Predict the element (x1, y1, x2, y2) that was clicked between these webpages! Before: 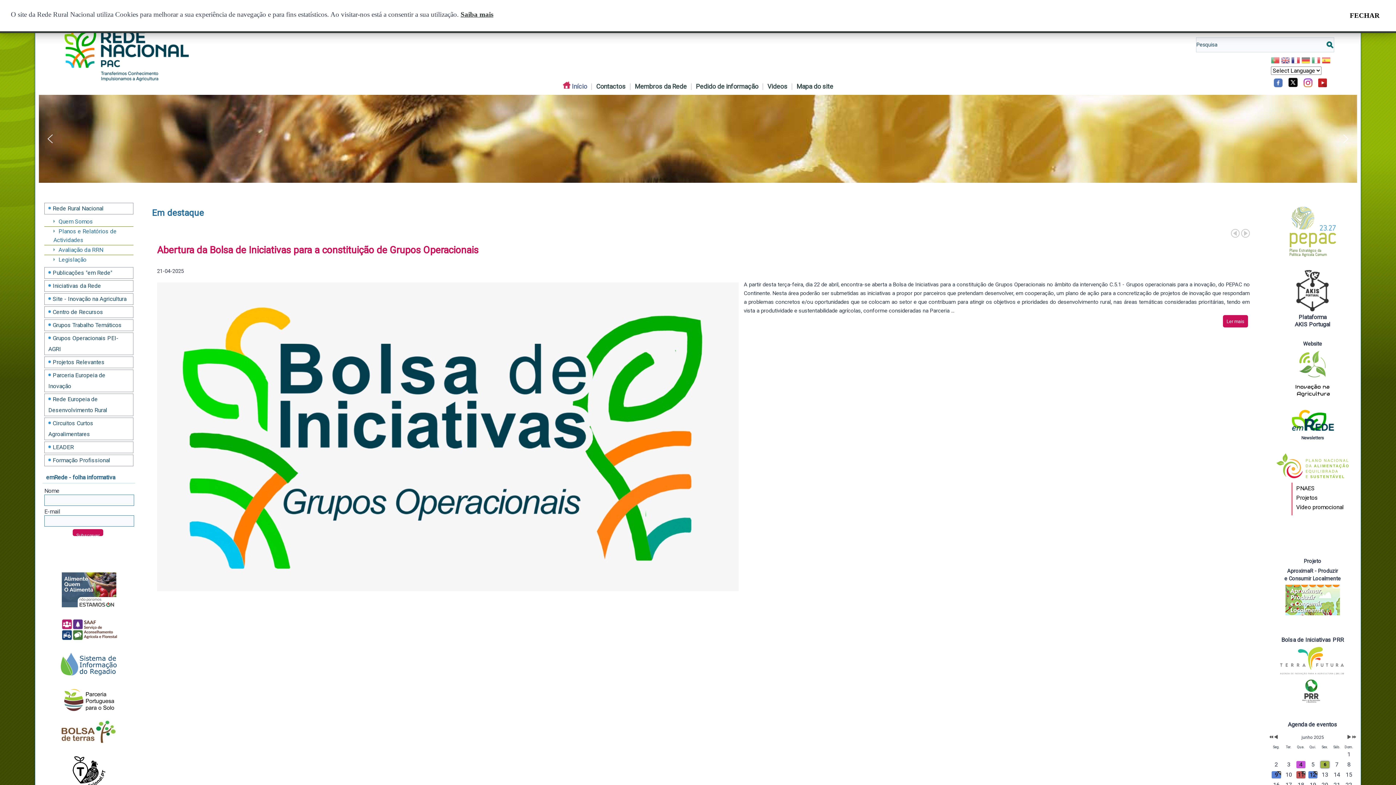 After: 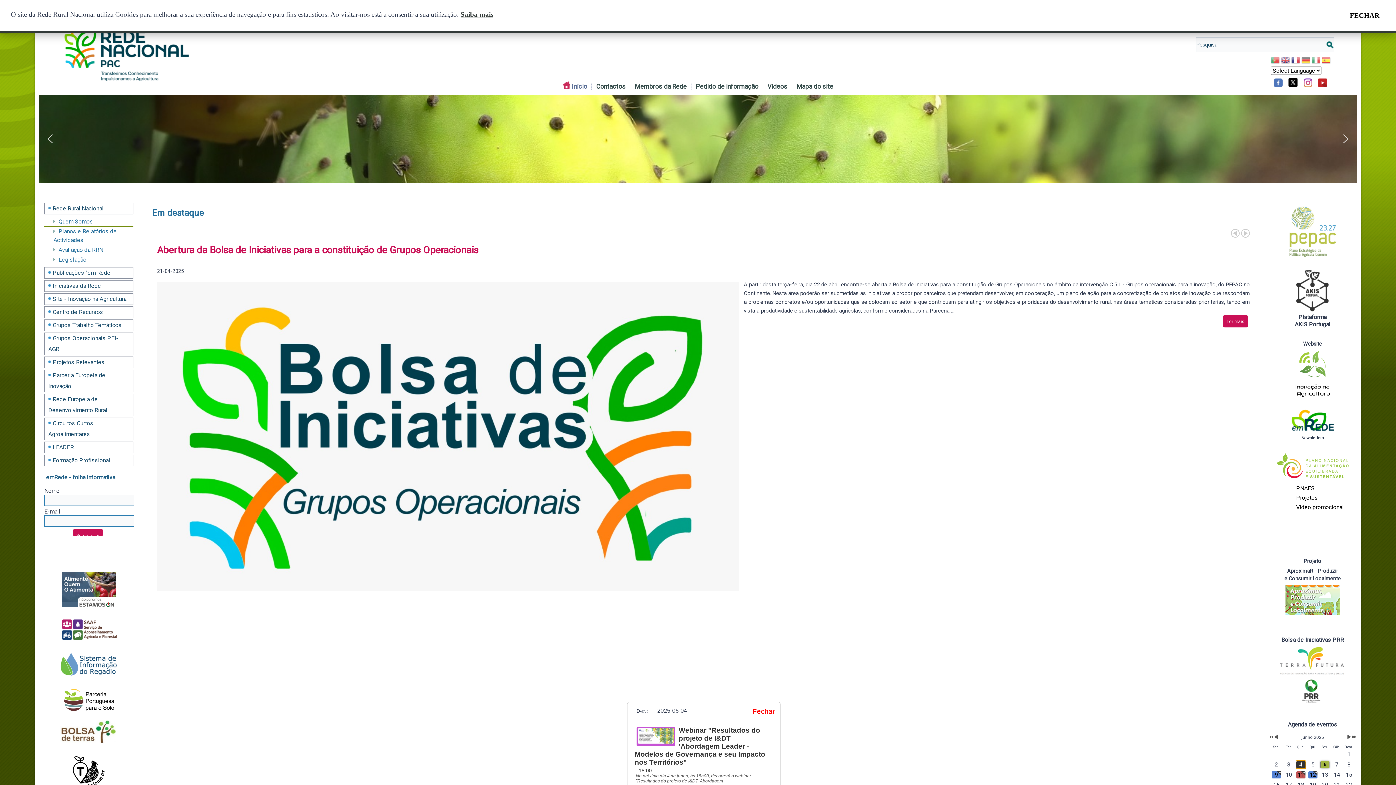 Action: label: 4 bbox: (1296, 761, 1305, 768)